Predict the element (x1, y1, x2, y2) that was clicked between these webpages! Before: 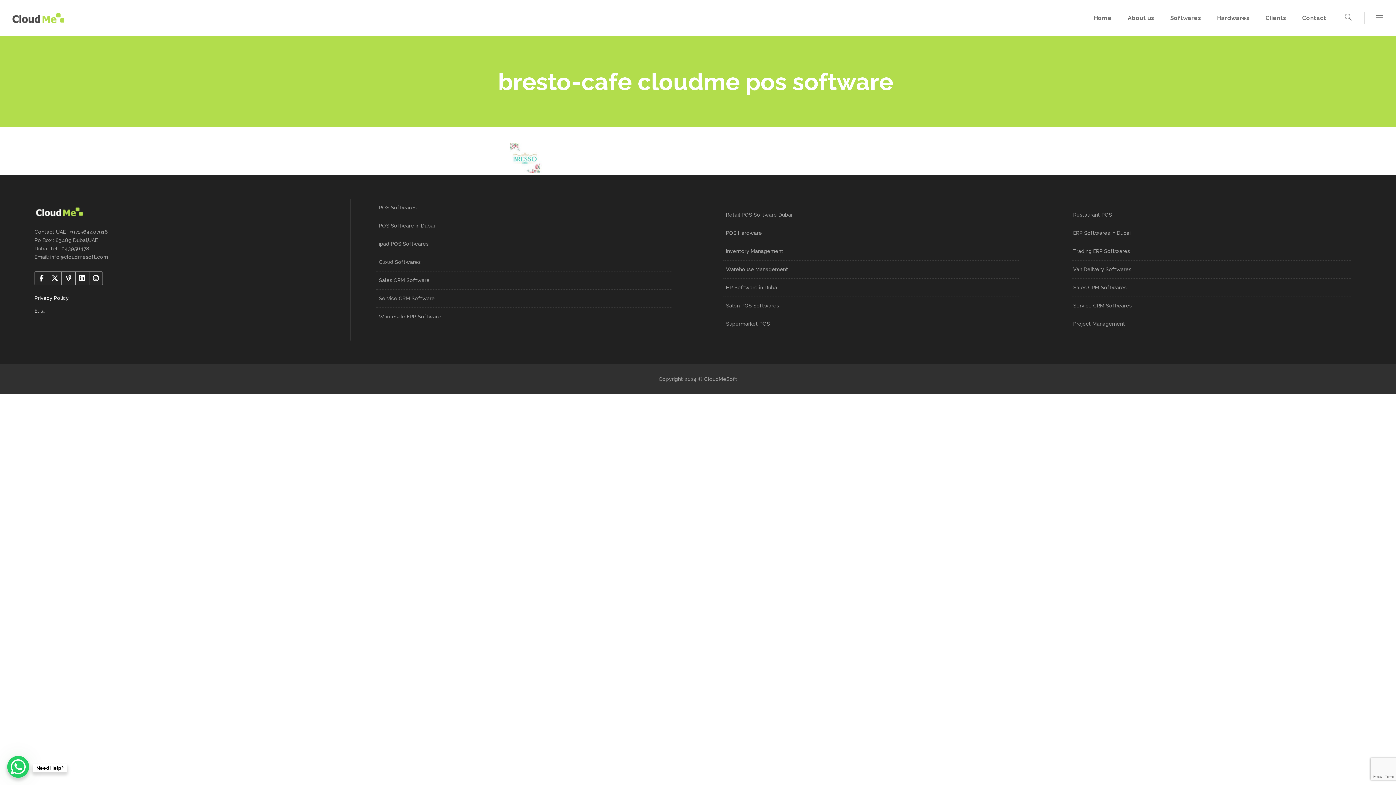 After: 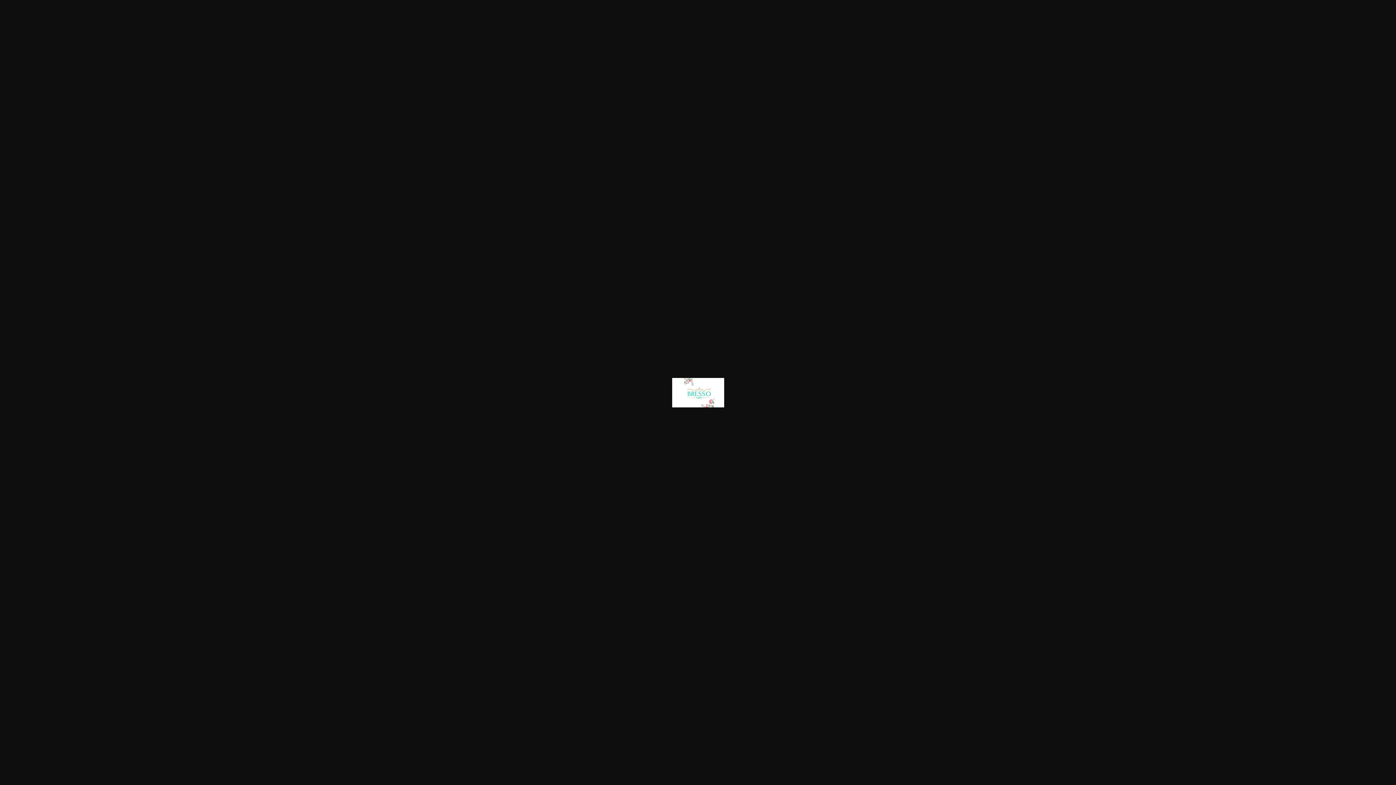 Action: bbox: (498, 168, 550, 173)